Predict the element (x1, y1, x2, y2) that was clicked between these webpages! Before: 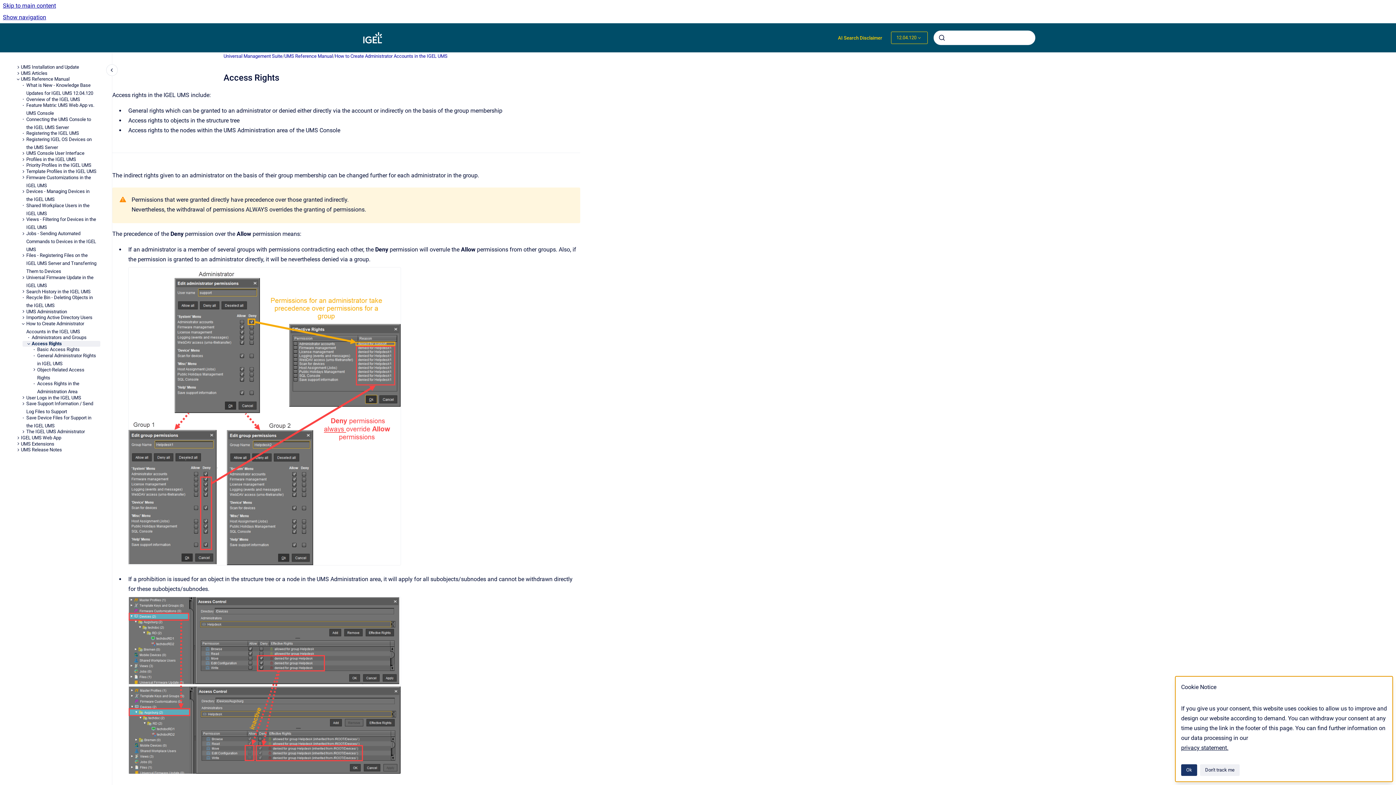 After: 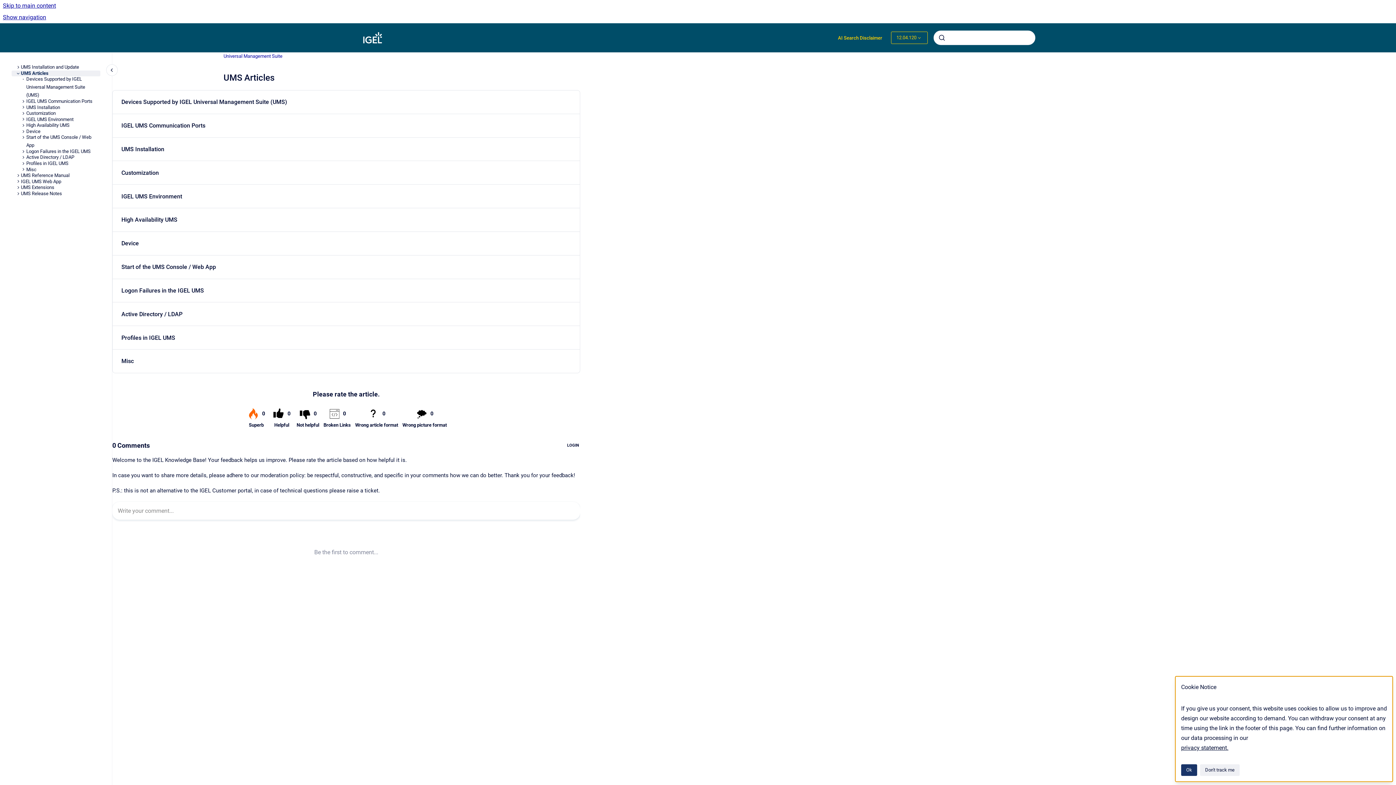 Action: bbox: (20, 70, 100, 76) label: UMS Articles